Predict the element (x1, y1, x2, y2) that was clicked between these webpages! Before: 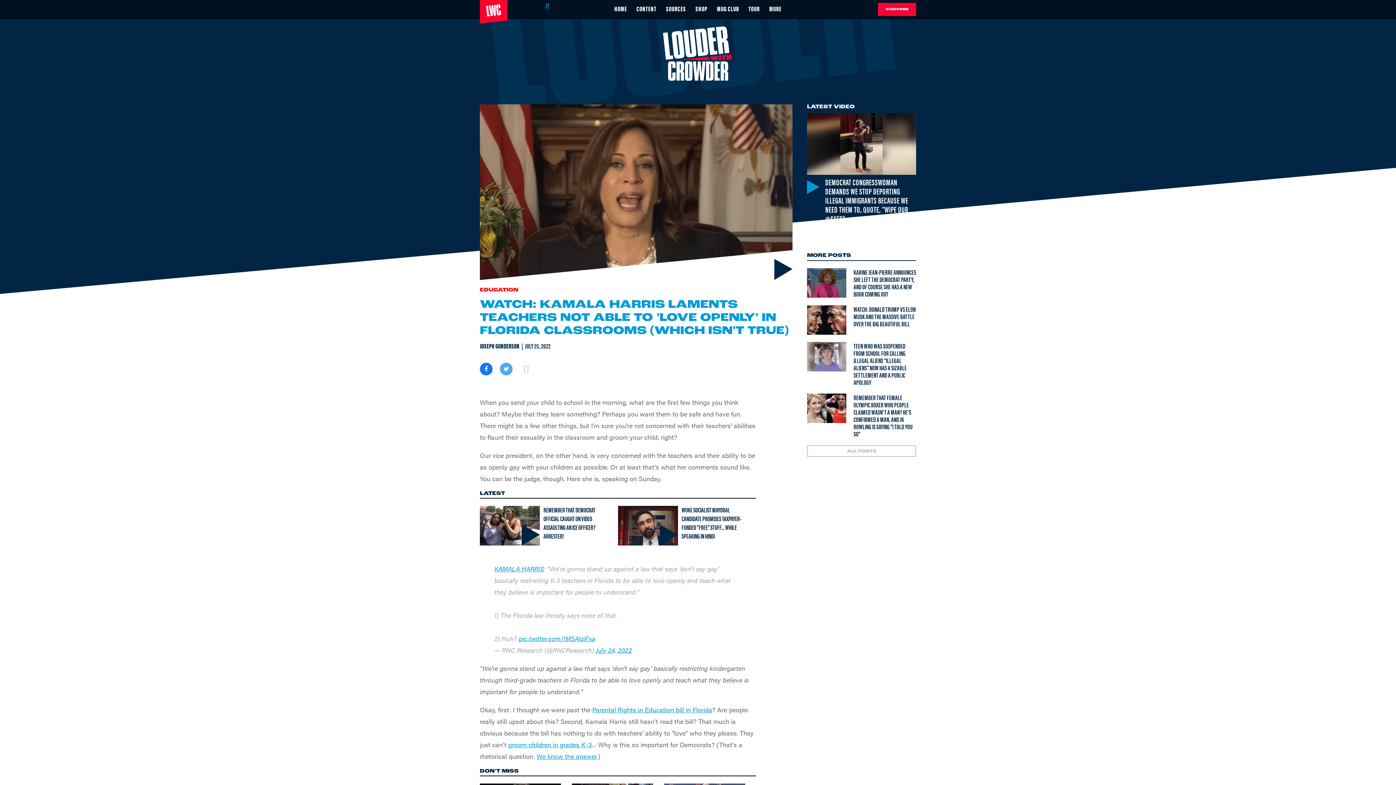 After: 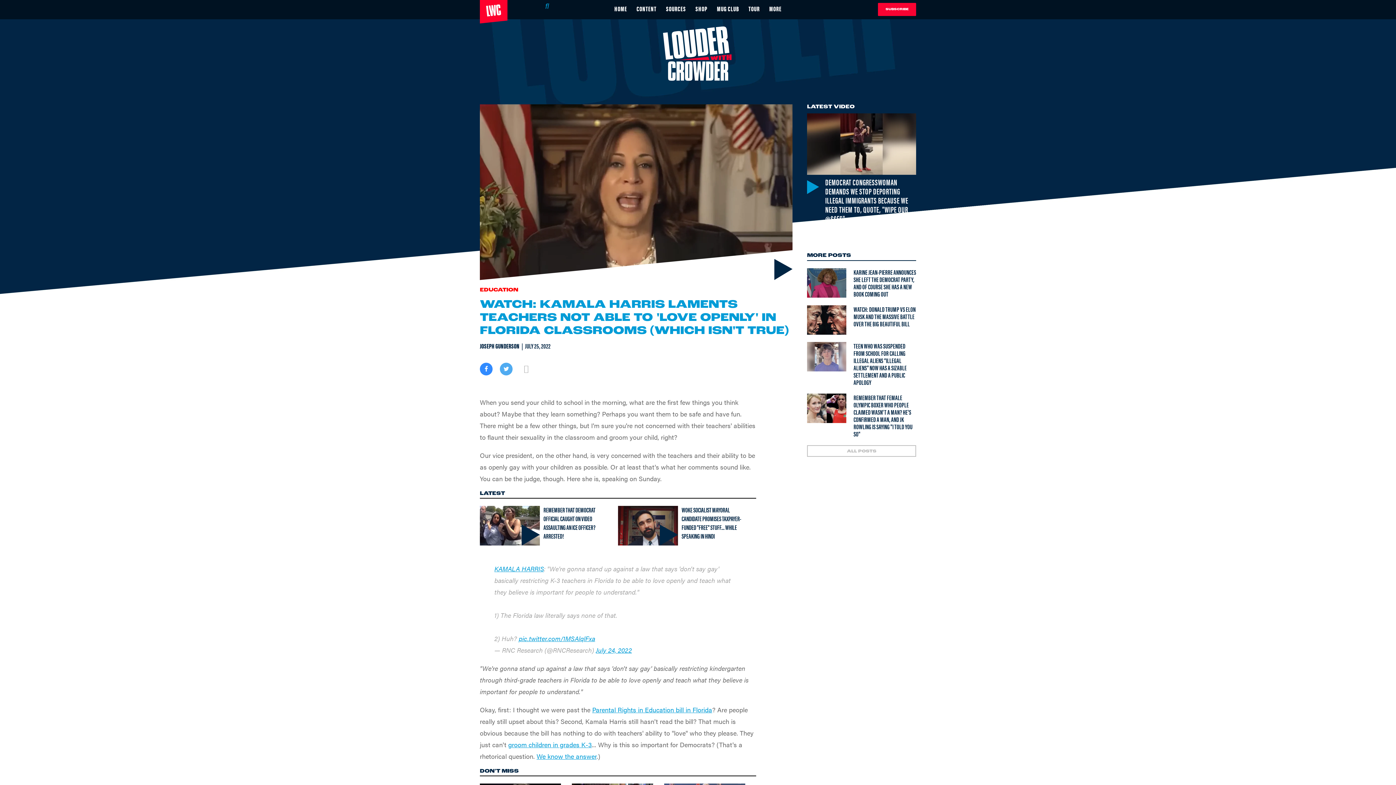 Action: label: Share on Facebook bbox: (480, 362, 492, 375)